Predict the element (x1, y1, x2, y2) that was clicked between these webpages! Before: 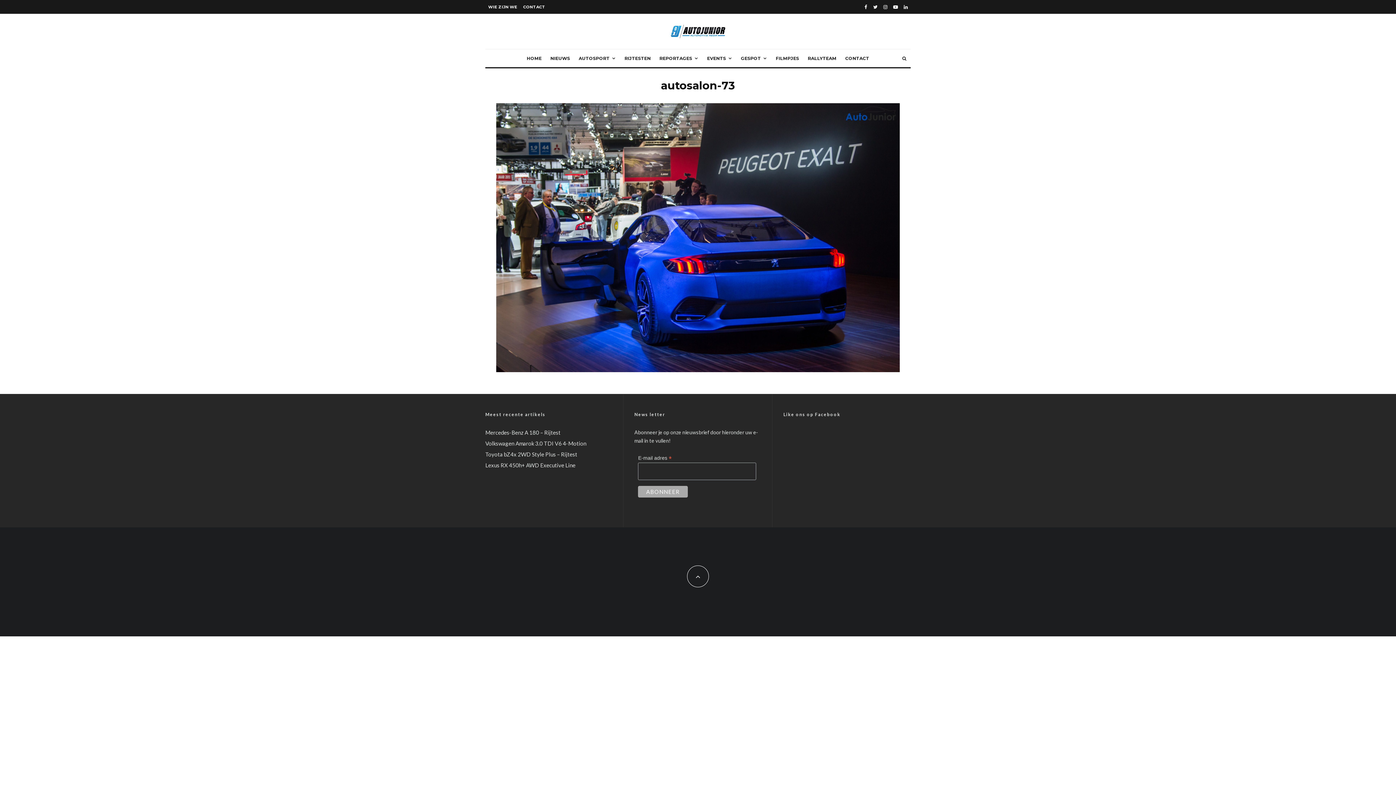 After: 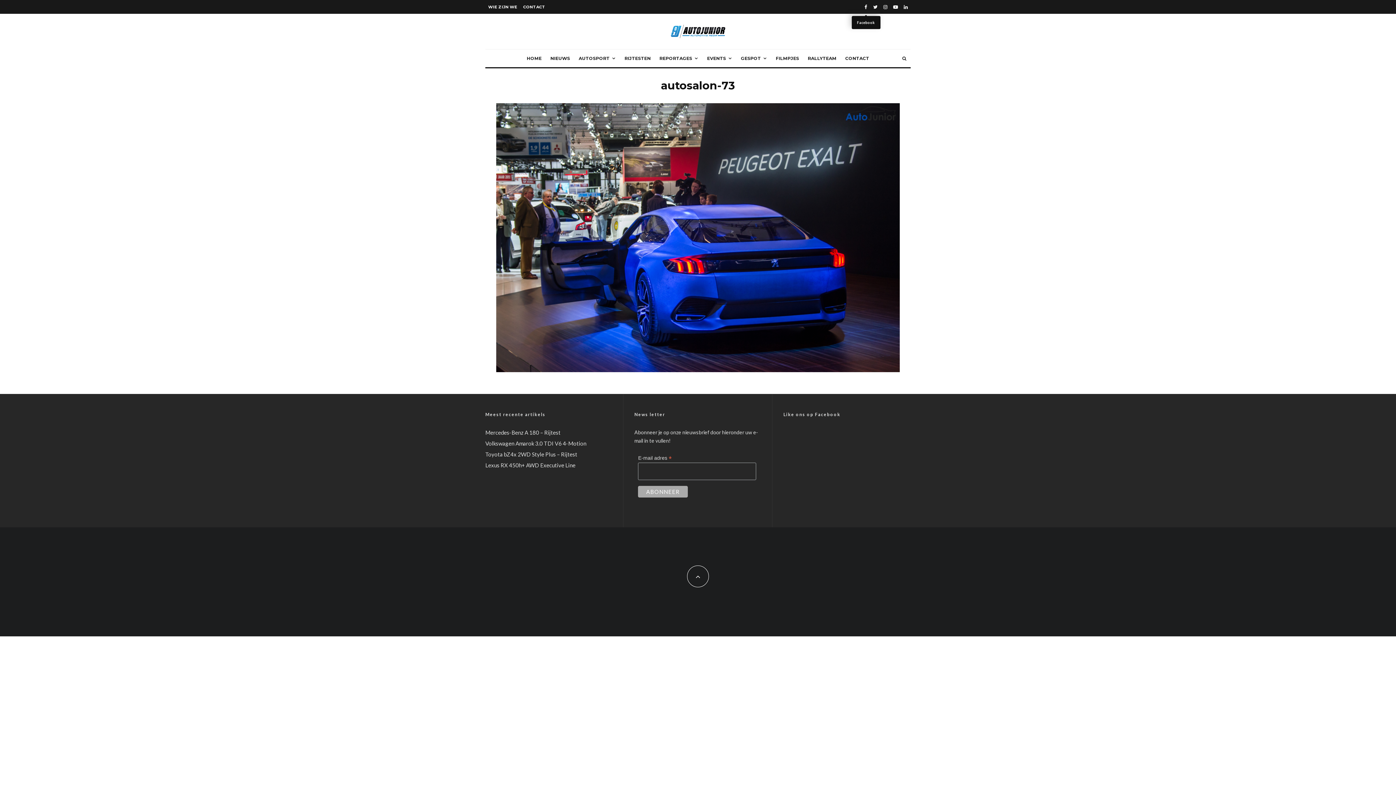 Action: label: Facebook bbox: (861, 0, 870, 12)